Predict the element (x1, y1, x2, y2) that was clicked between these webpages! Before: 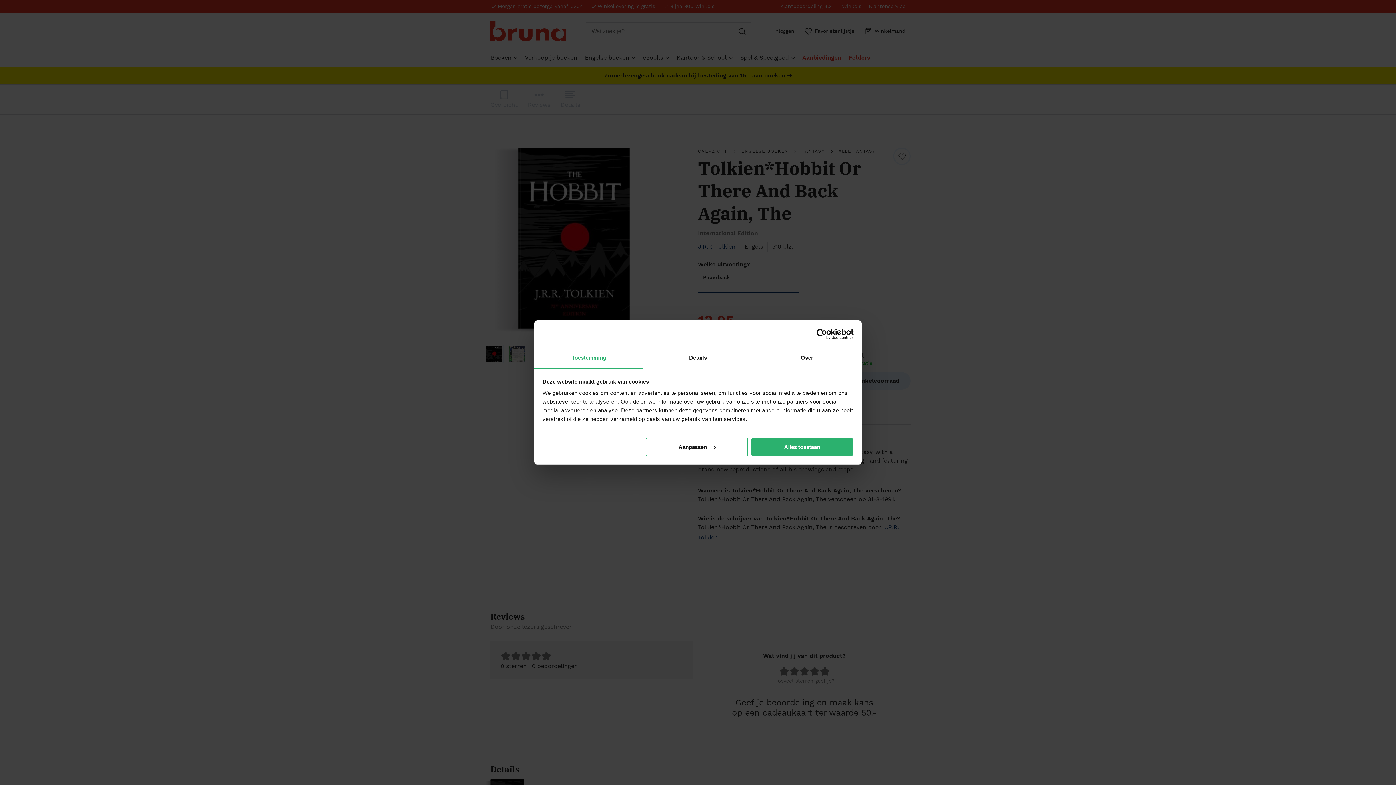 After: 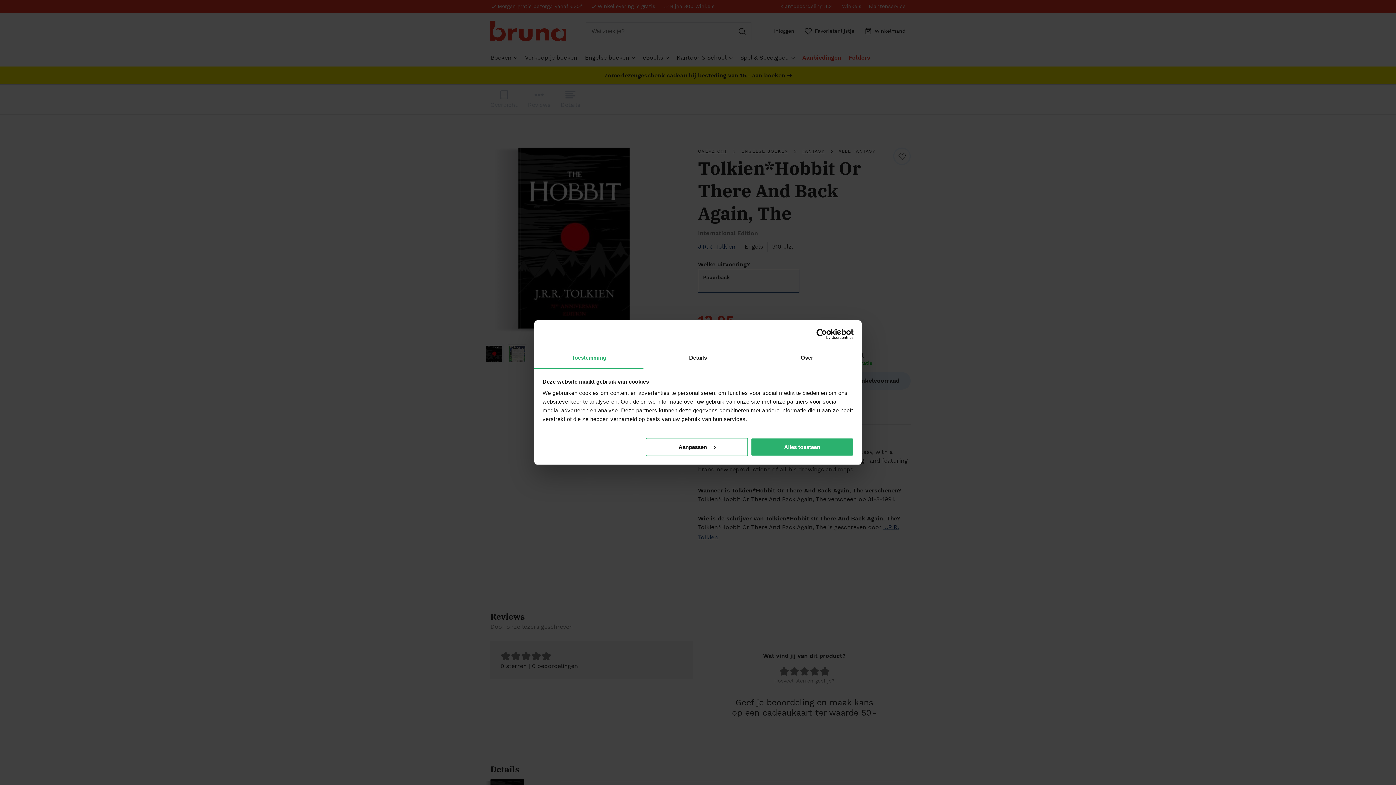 Action: bbox: (790, 328, 853, 339) label: Usercentrics Cookiebot - opens in a new window